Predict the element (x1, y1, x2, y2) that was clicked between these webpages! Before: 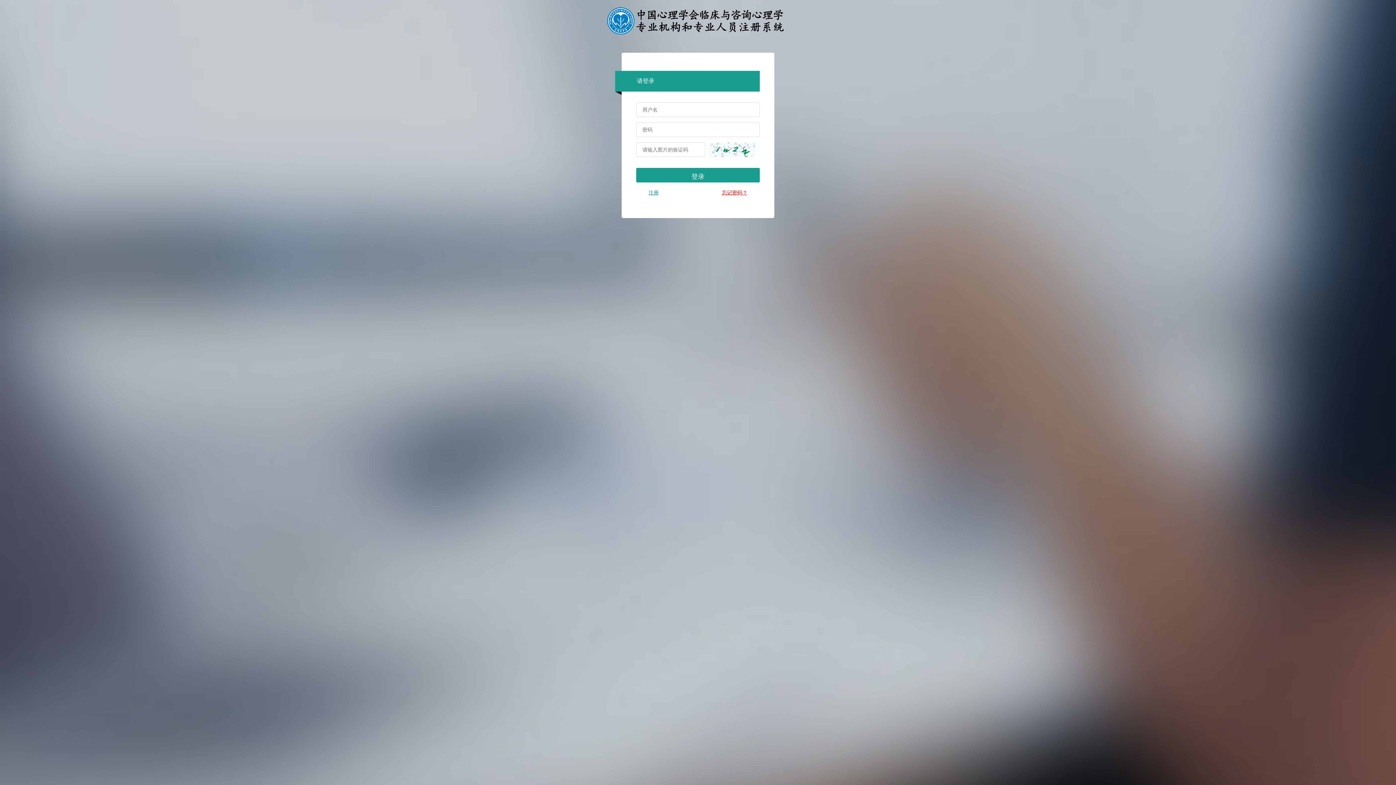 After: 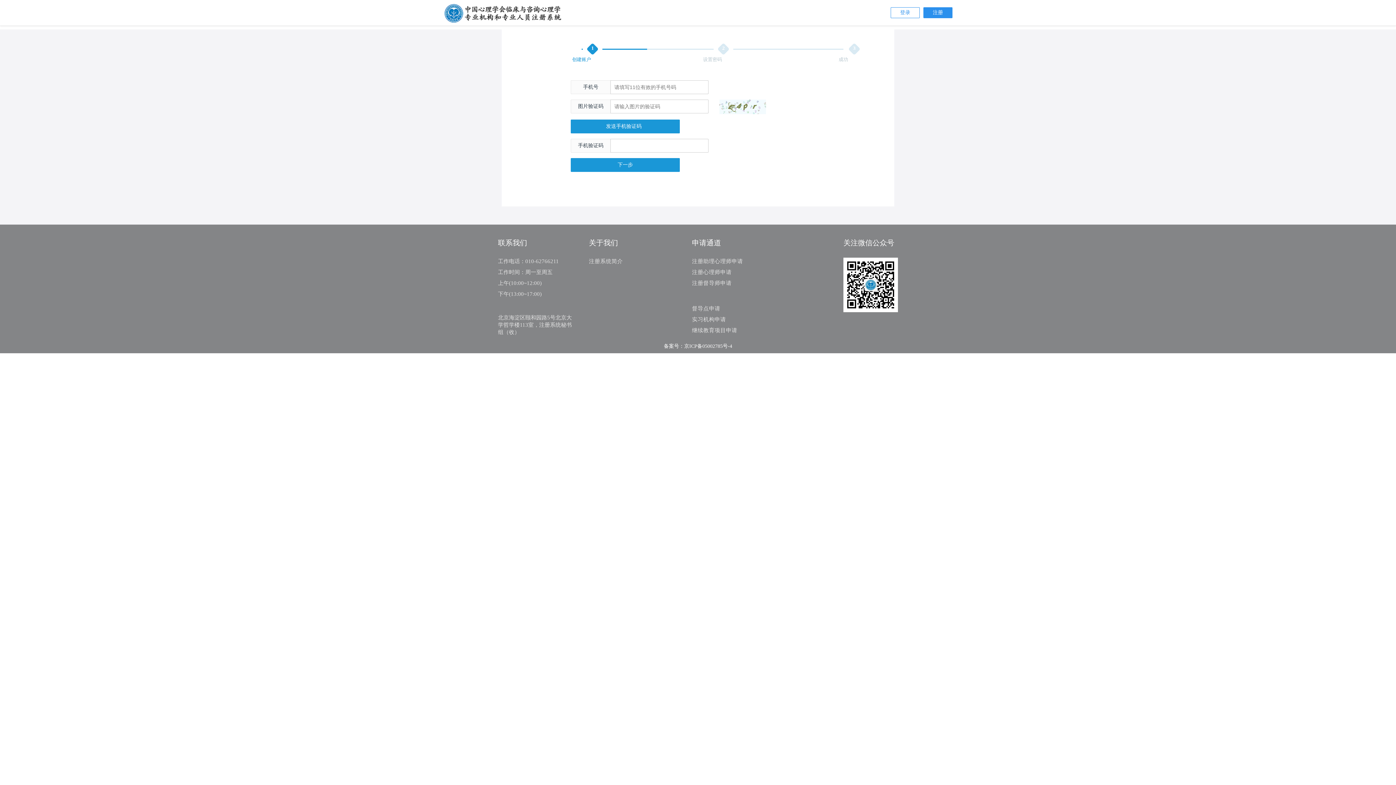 Action: label: 注册 bbox: (648, 189, 658, 196)